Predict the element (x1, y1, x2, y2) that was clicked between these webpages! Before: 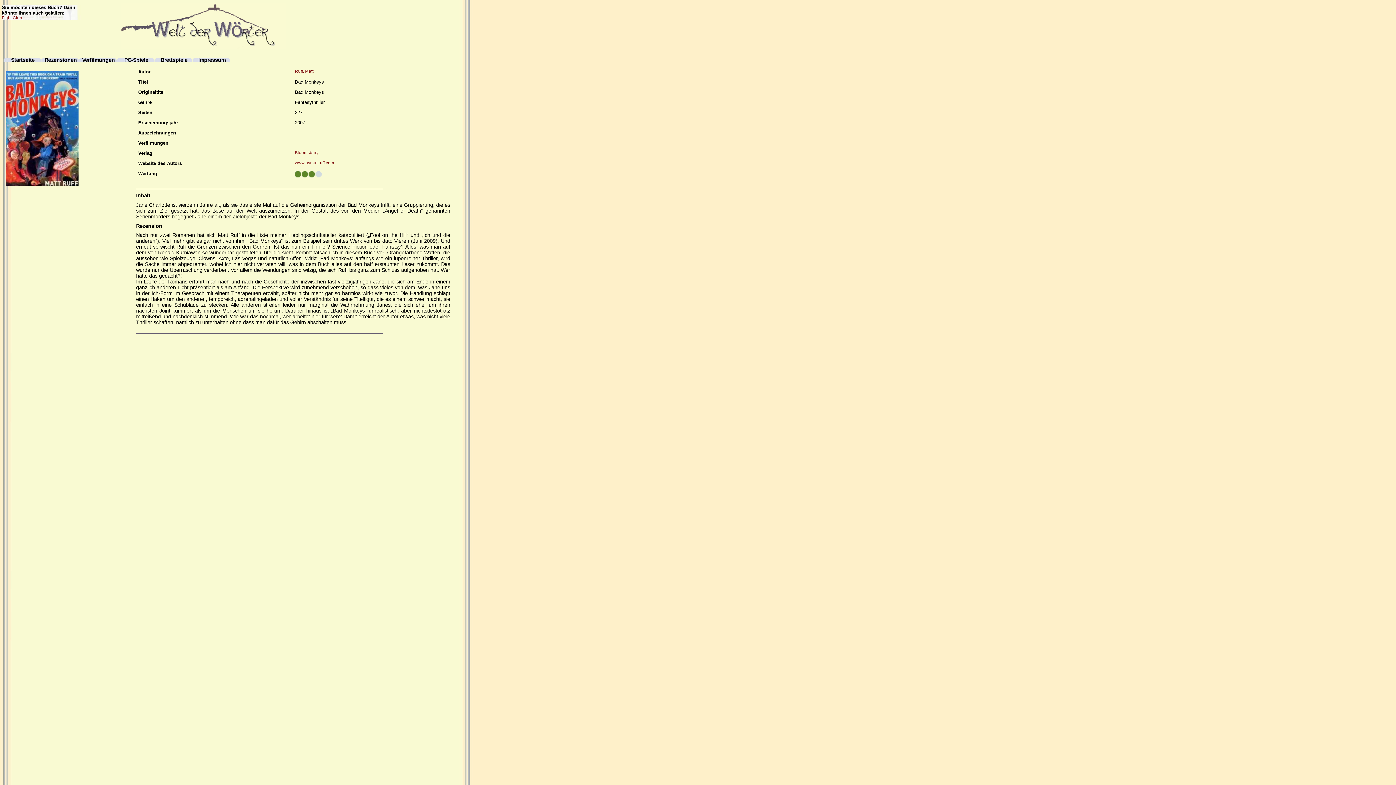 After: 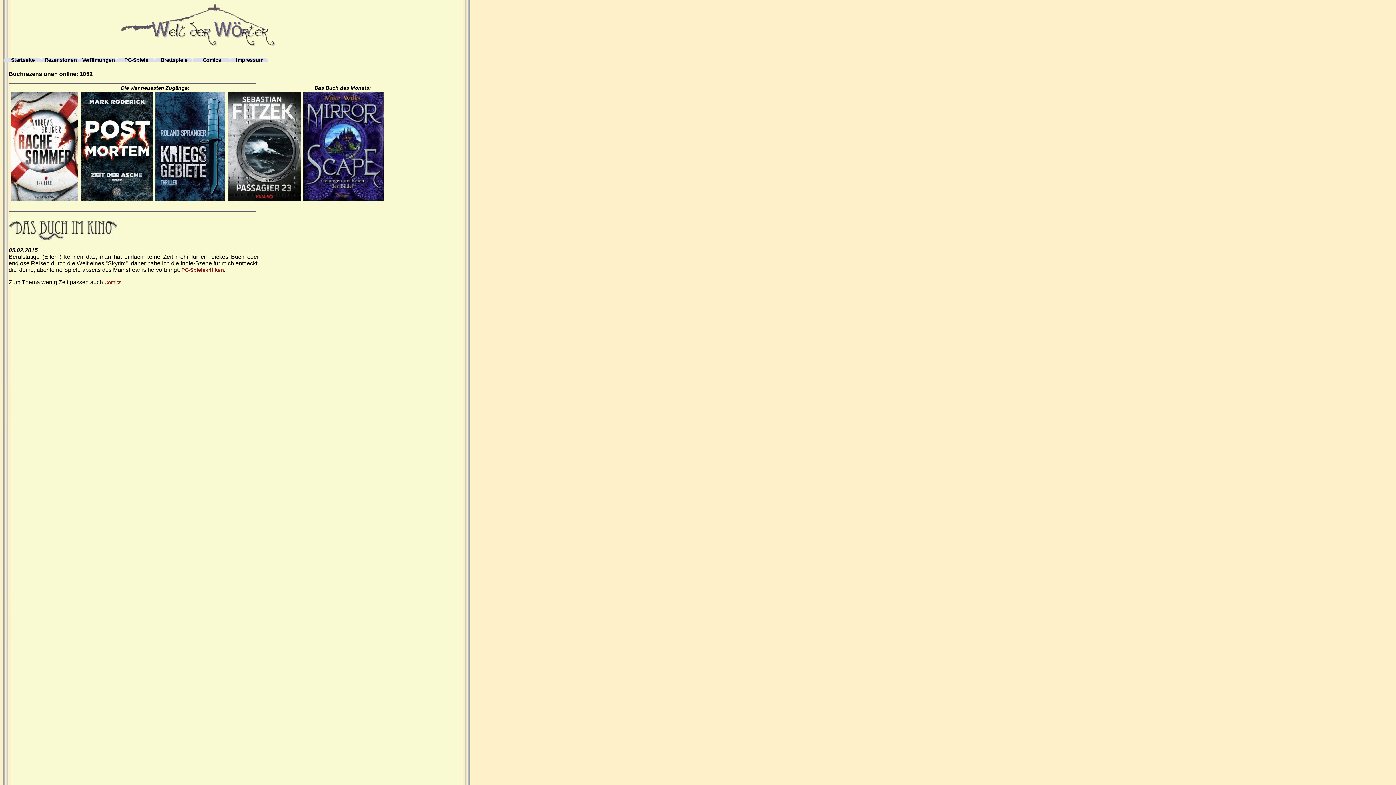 Action: bbox: (2, 57, 42, 62) label: Startseite